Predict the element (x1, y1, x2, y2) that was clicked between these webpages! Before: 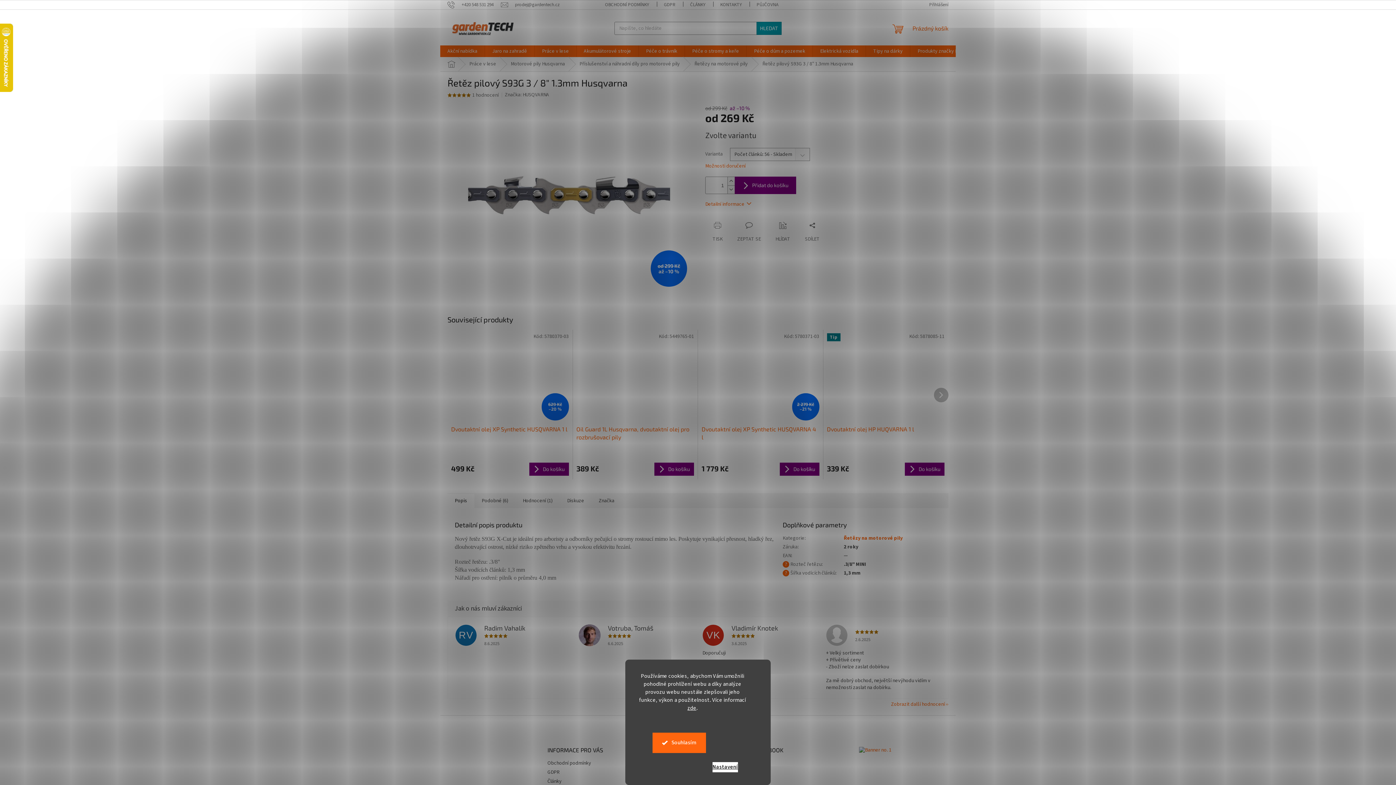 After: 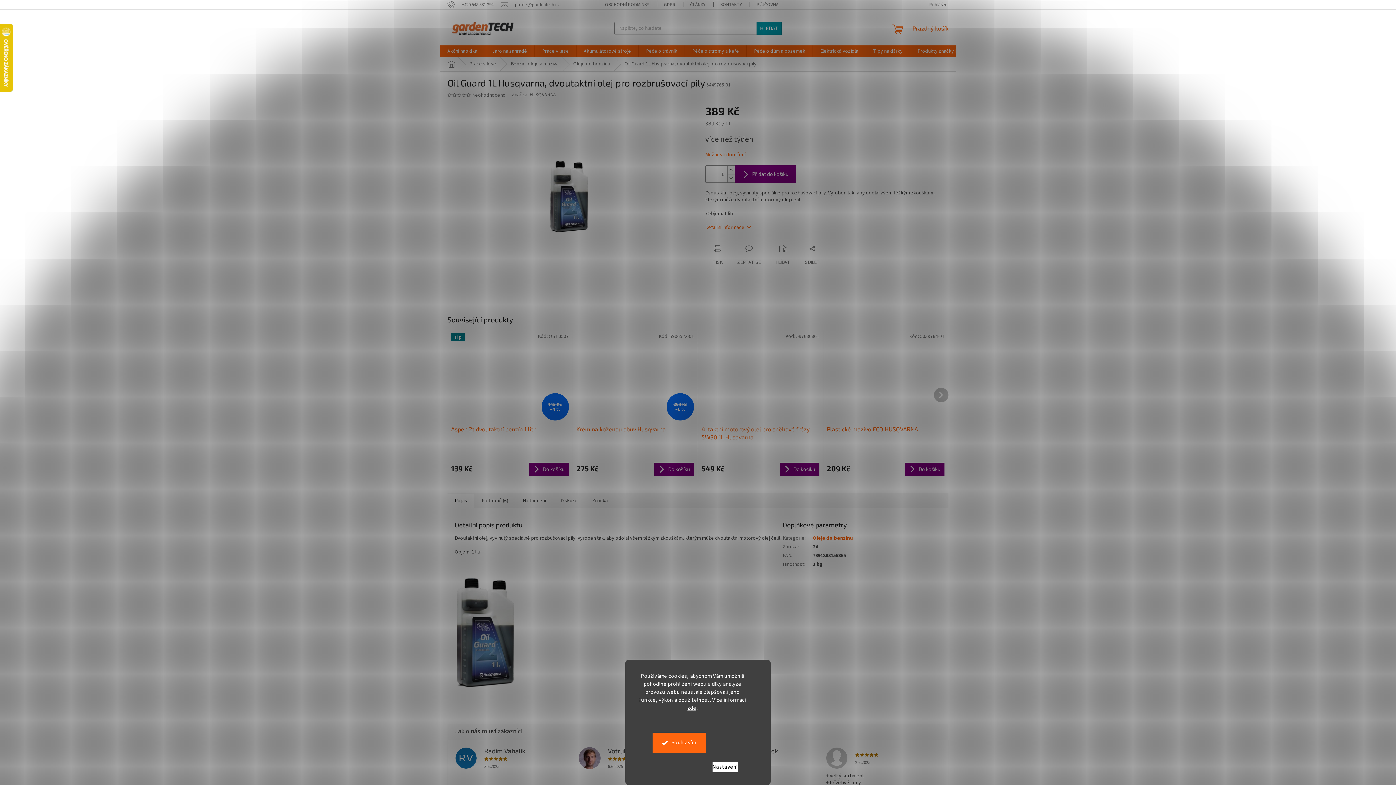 Action: bbox: (576, 425, 694, 441) label: Oil Guard 1L Husqvarna, dvoutaktní olej pro rozbrušovací pily